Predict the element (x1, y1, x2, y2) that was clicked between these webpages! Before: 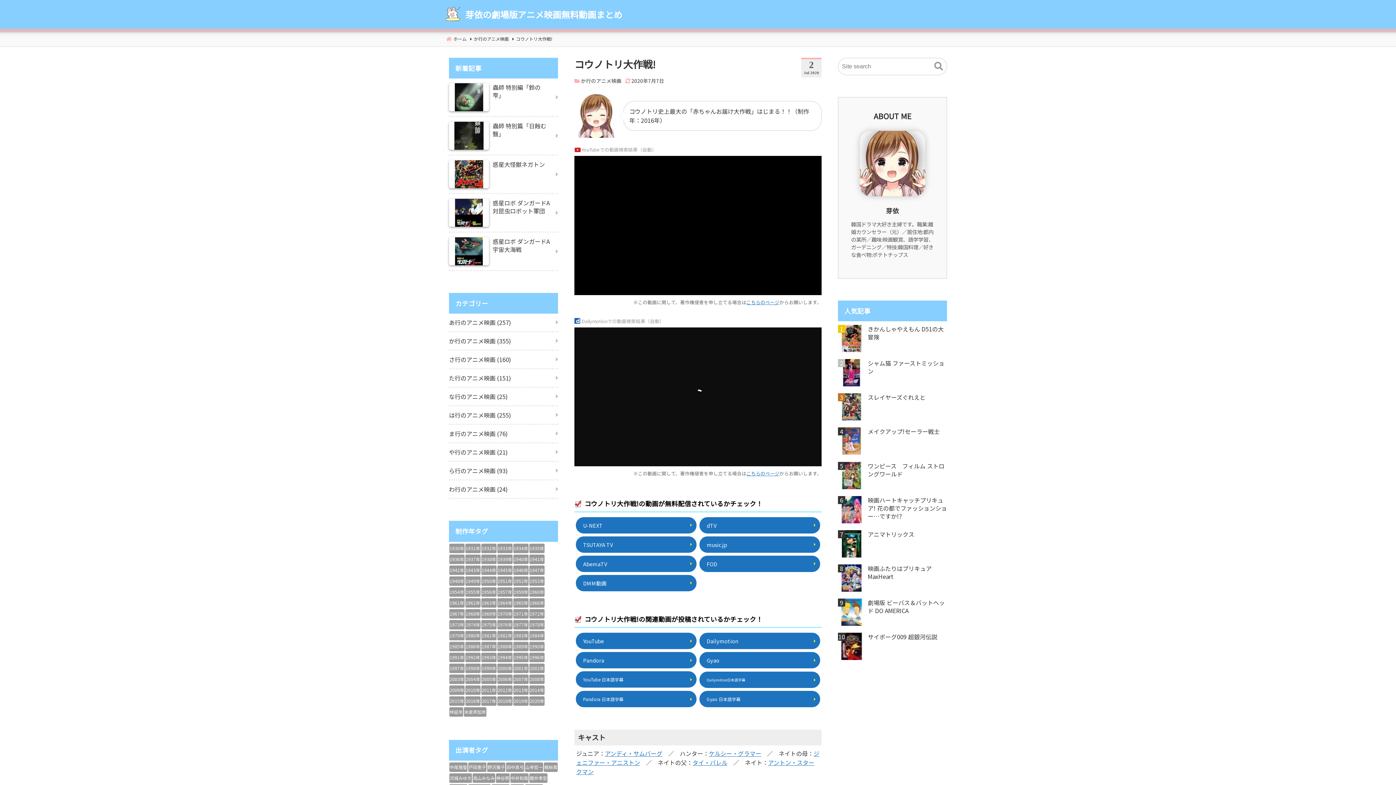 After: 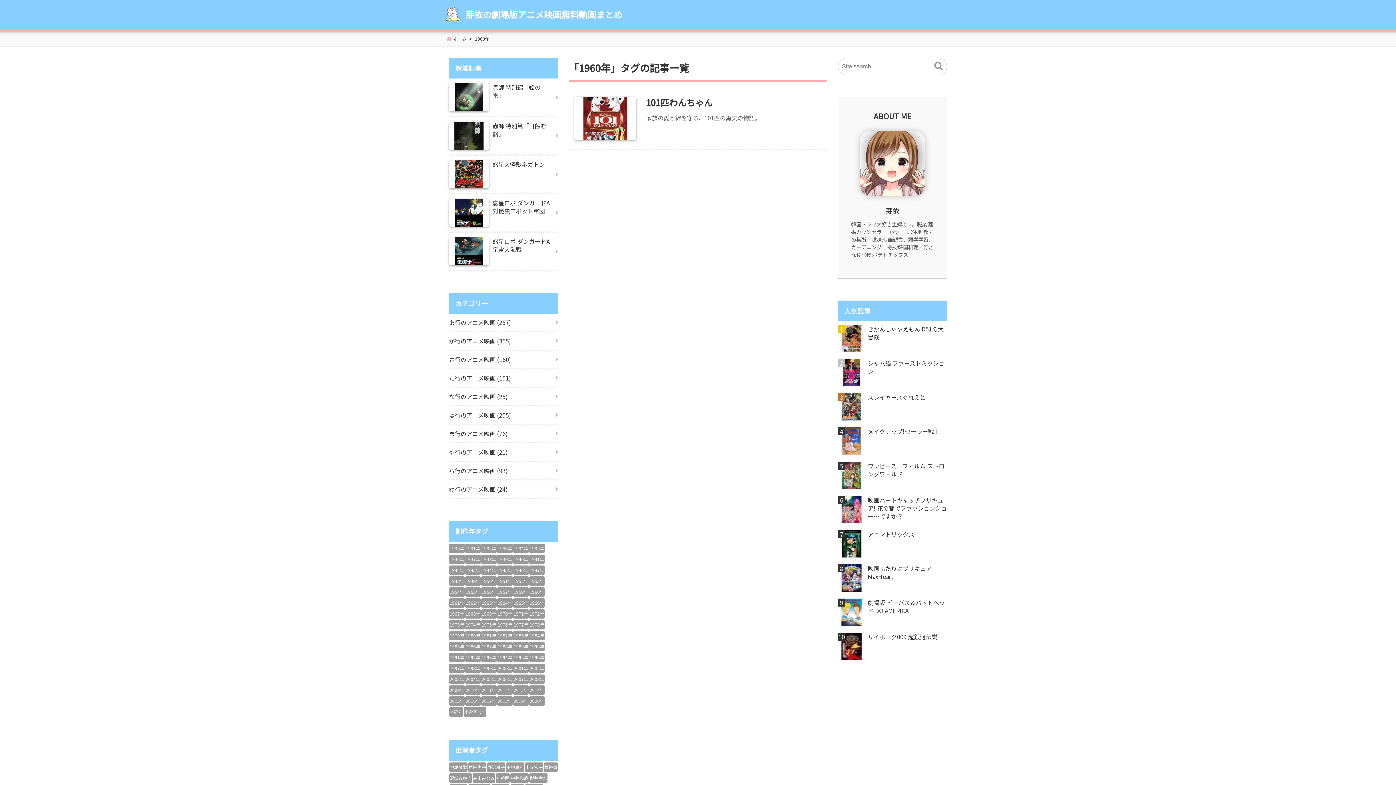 Action: bbox: (529, 587, 544, 596) label: 1960年